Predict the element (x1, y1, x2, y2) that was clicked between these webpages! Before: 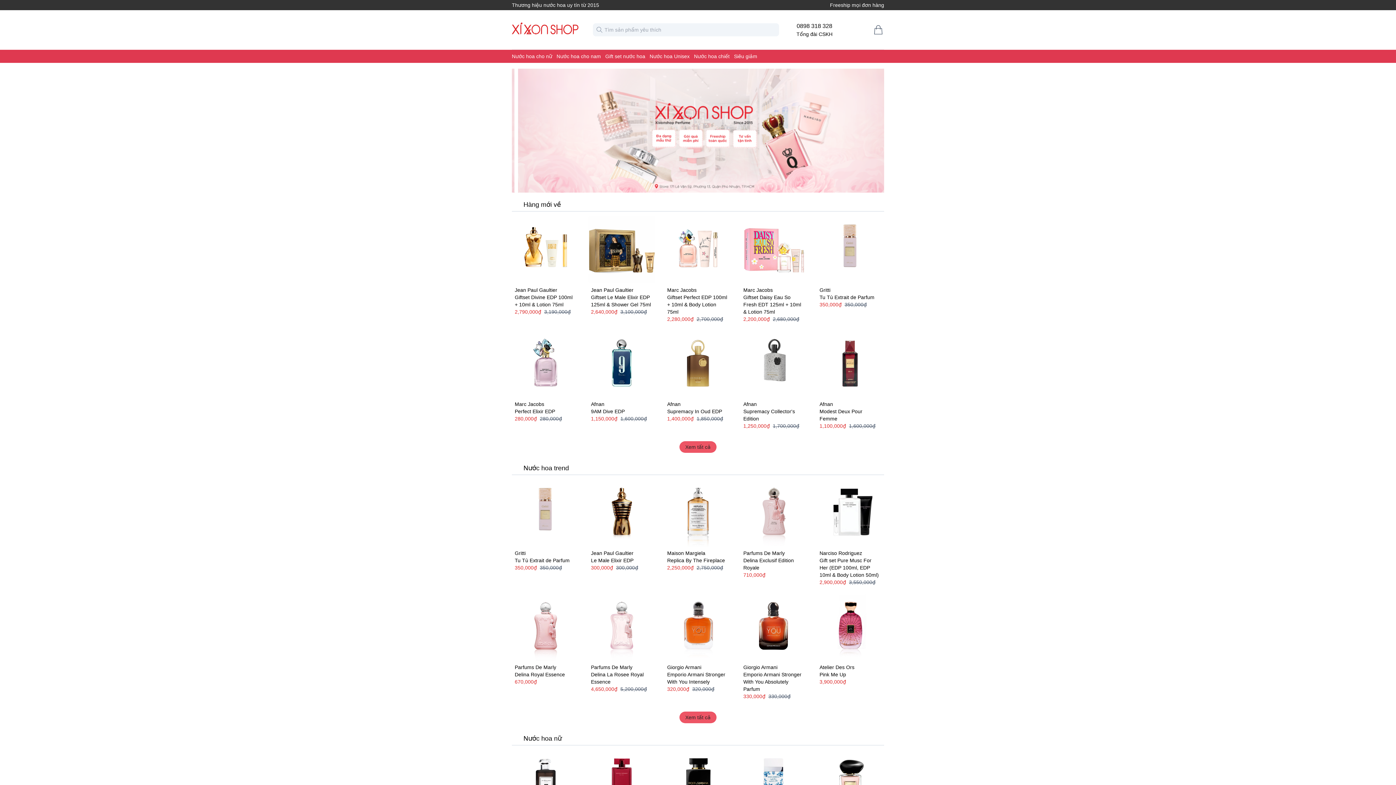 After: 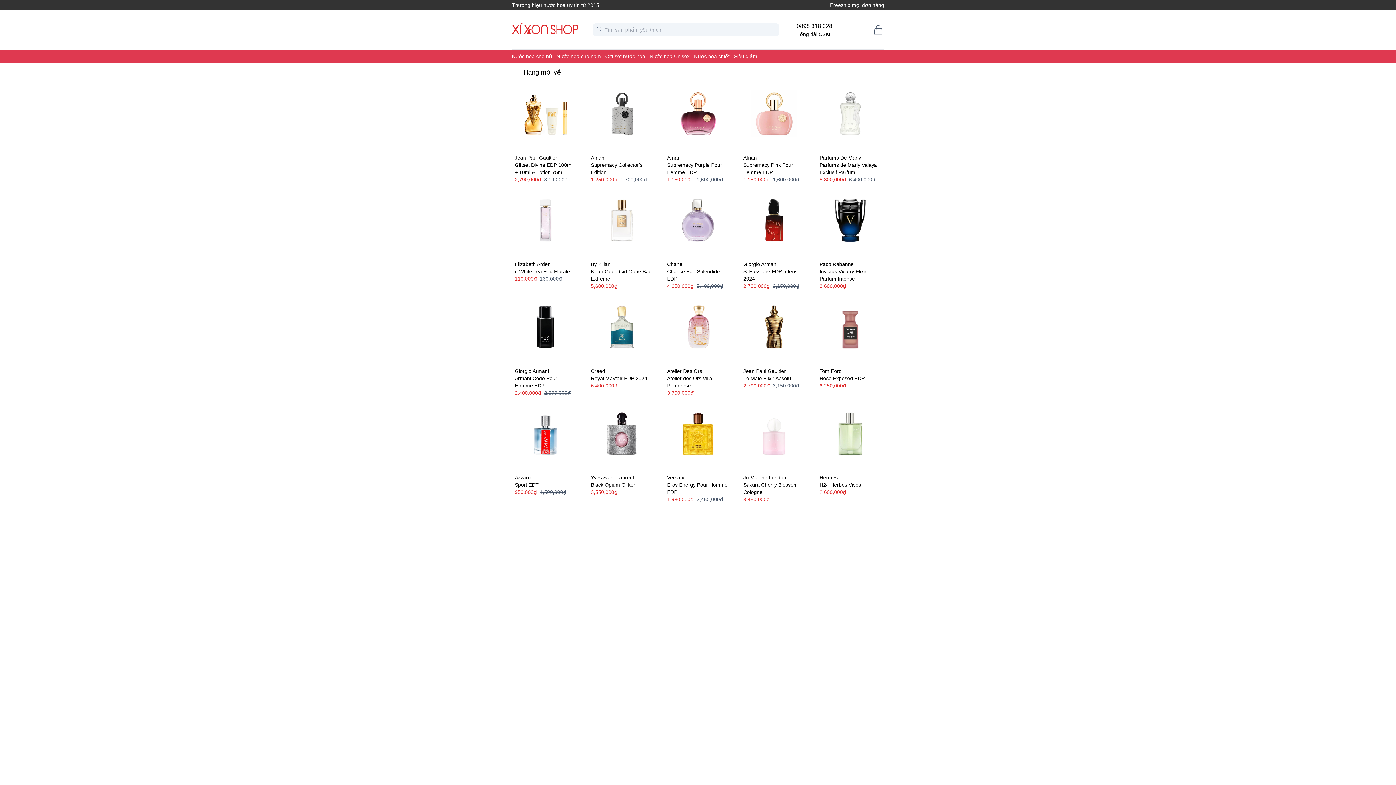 Action: label: Xem tất cả bbox: (679, 443, 716, 450)